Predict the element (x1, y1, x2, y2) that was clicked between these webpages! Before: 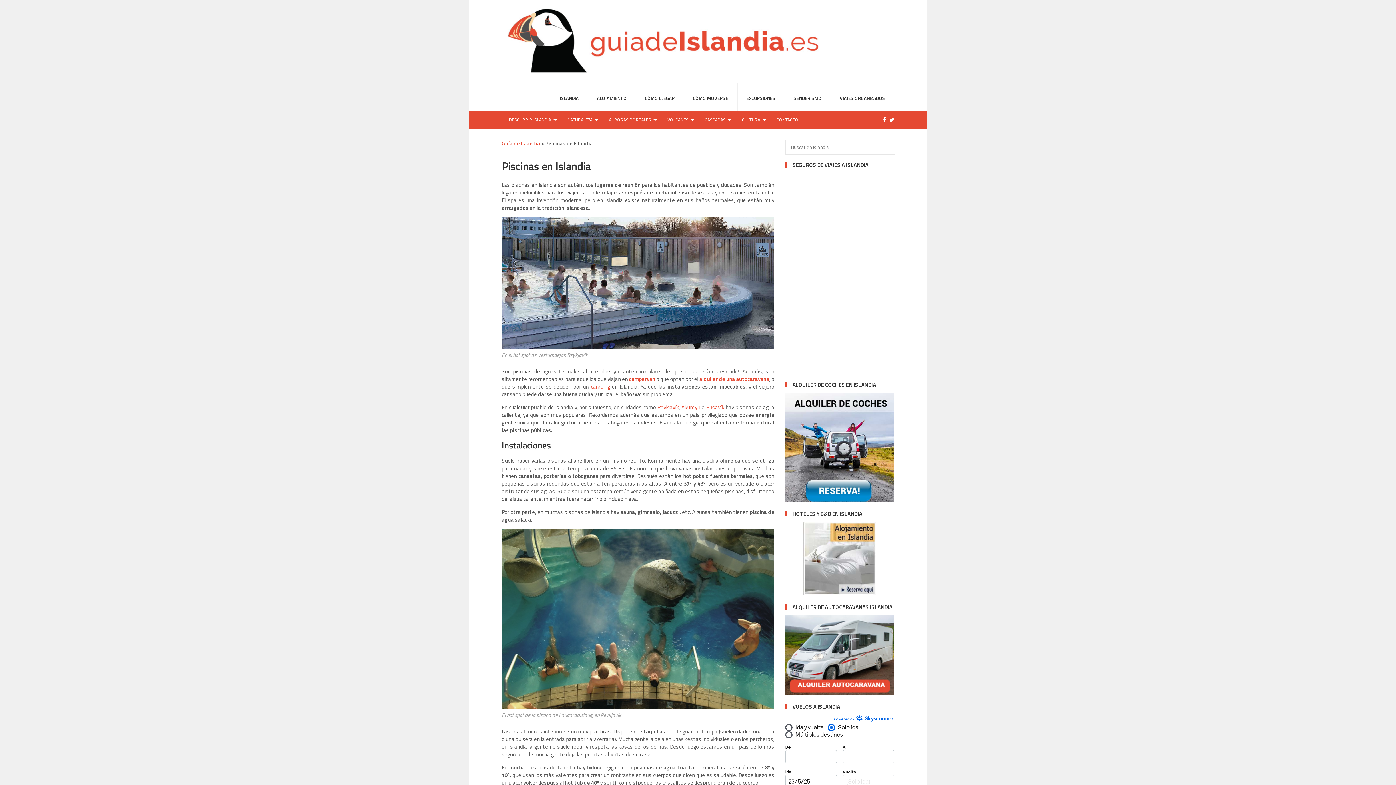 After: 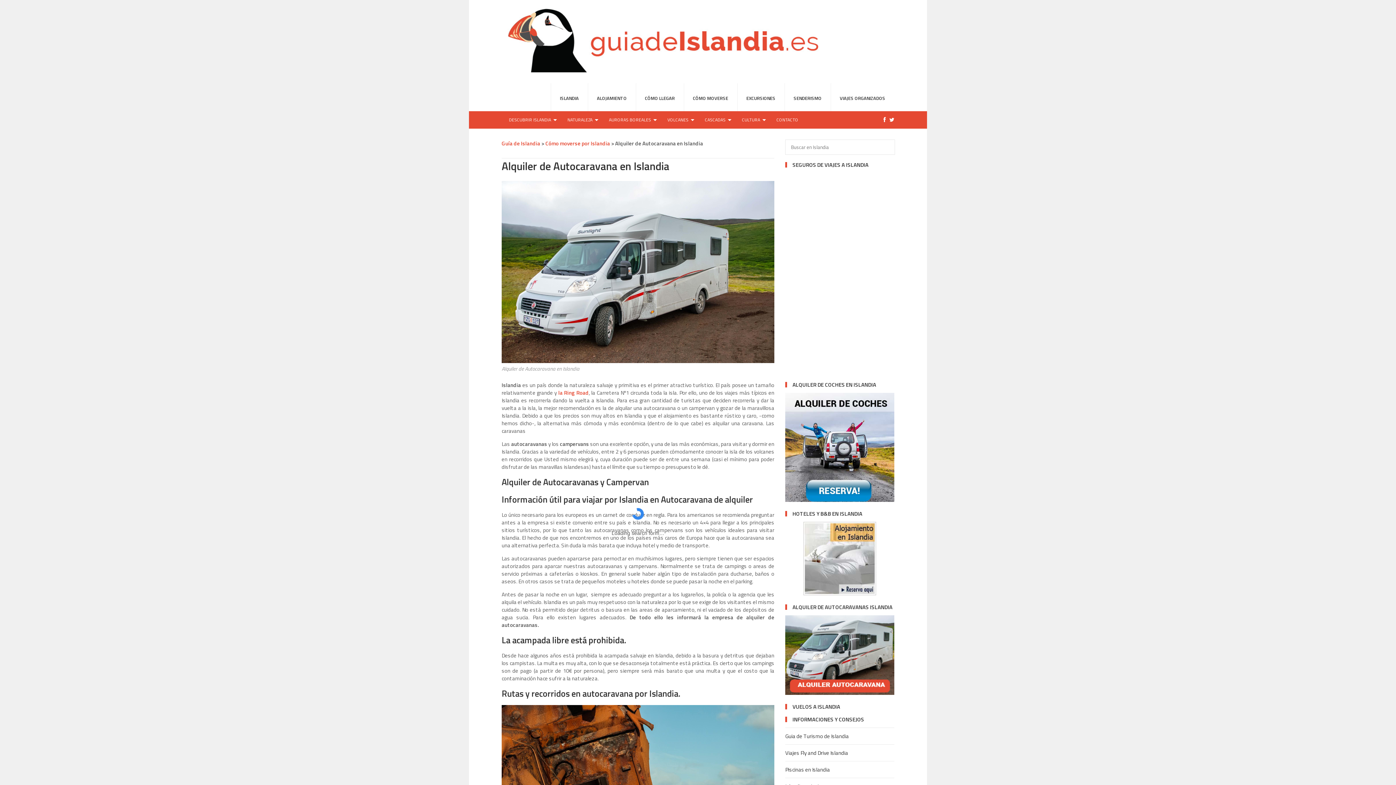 Action: bbox: (785, 689, 894, 697)